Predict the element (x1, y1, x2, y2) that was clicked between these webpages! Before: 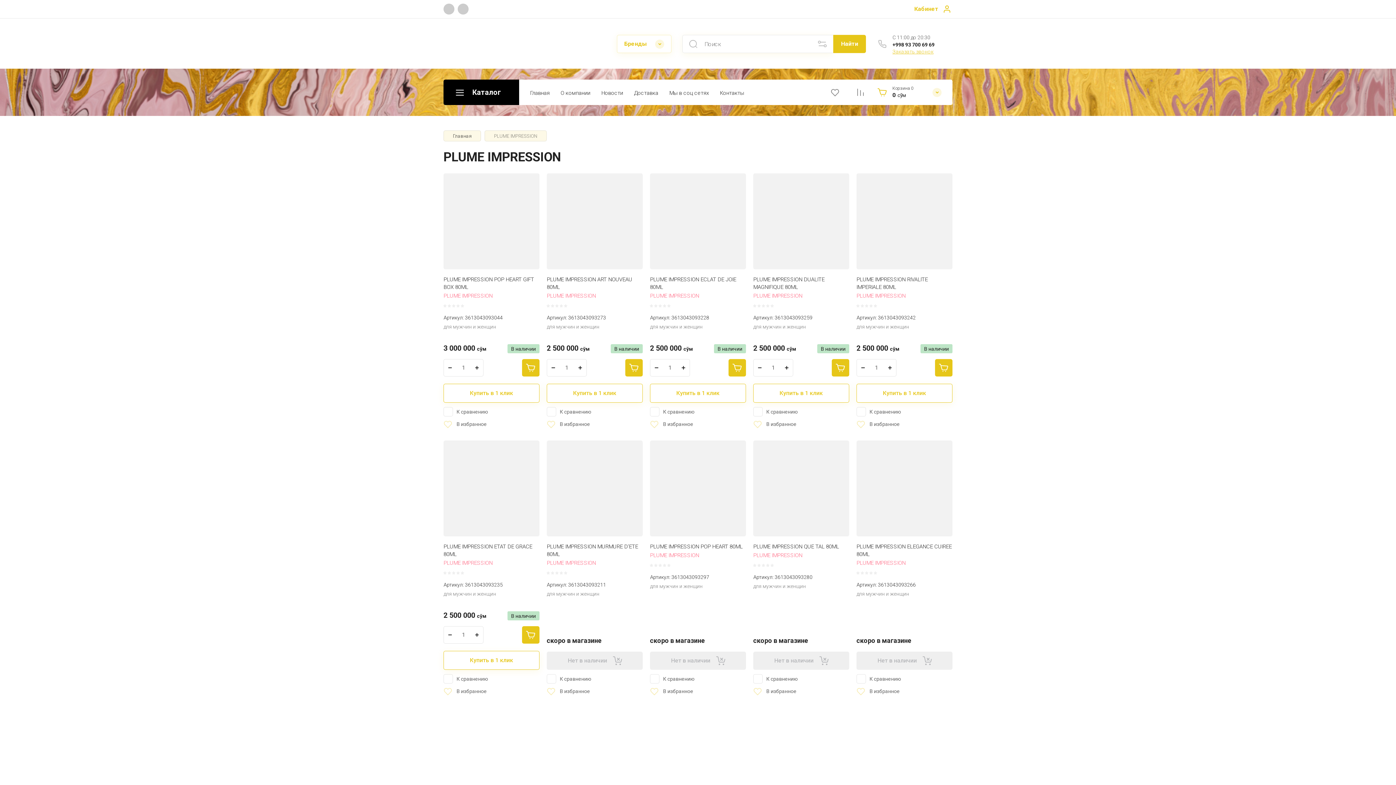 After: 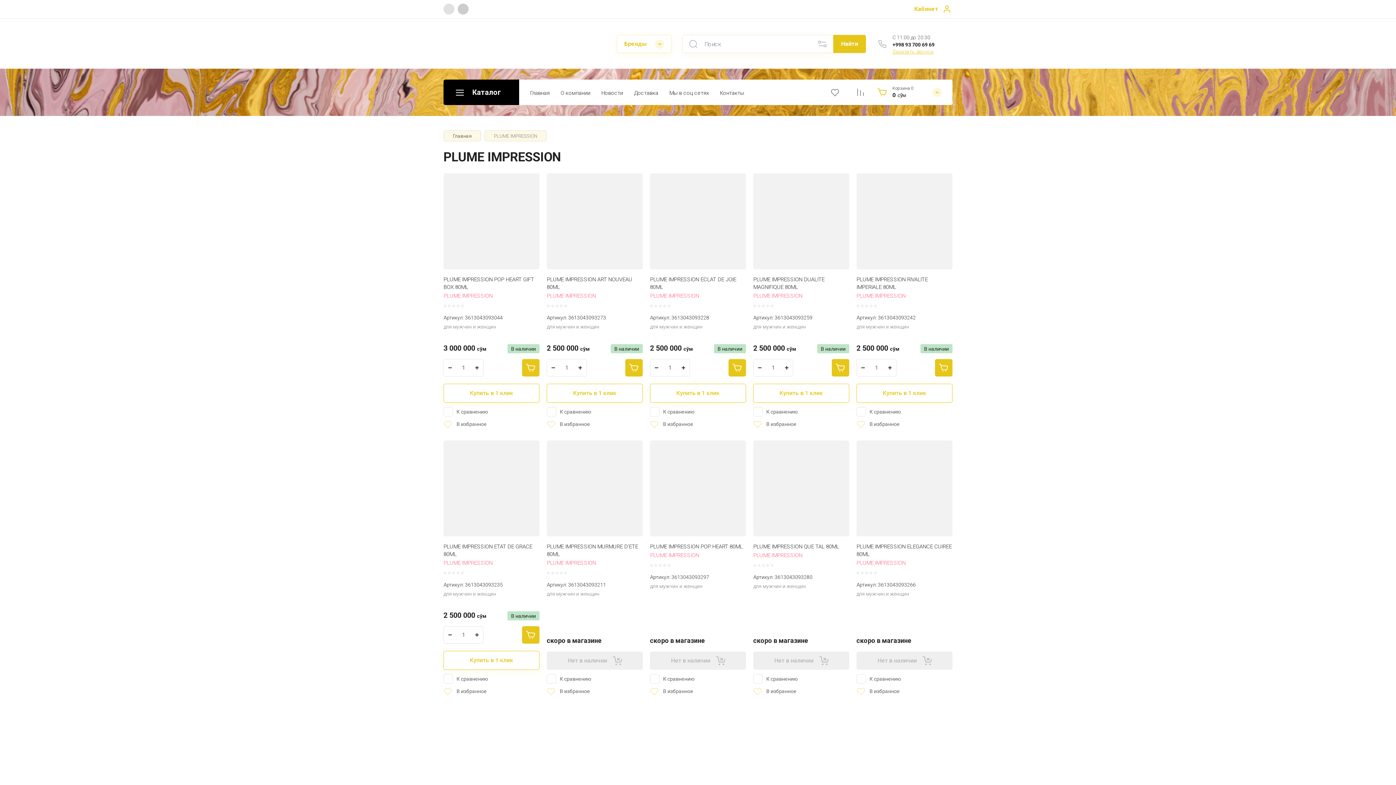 Action: bbox: (443, 3, 454, 14)